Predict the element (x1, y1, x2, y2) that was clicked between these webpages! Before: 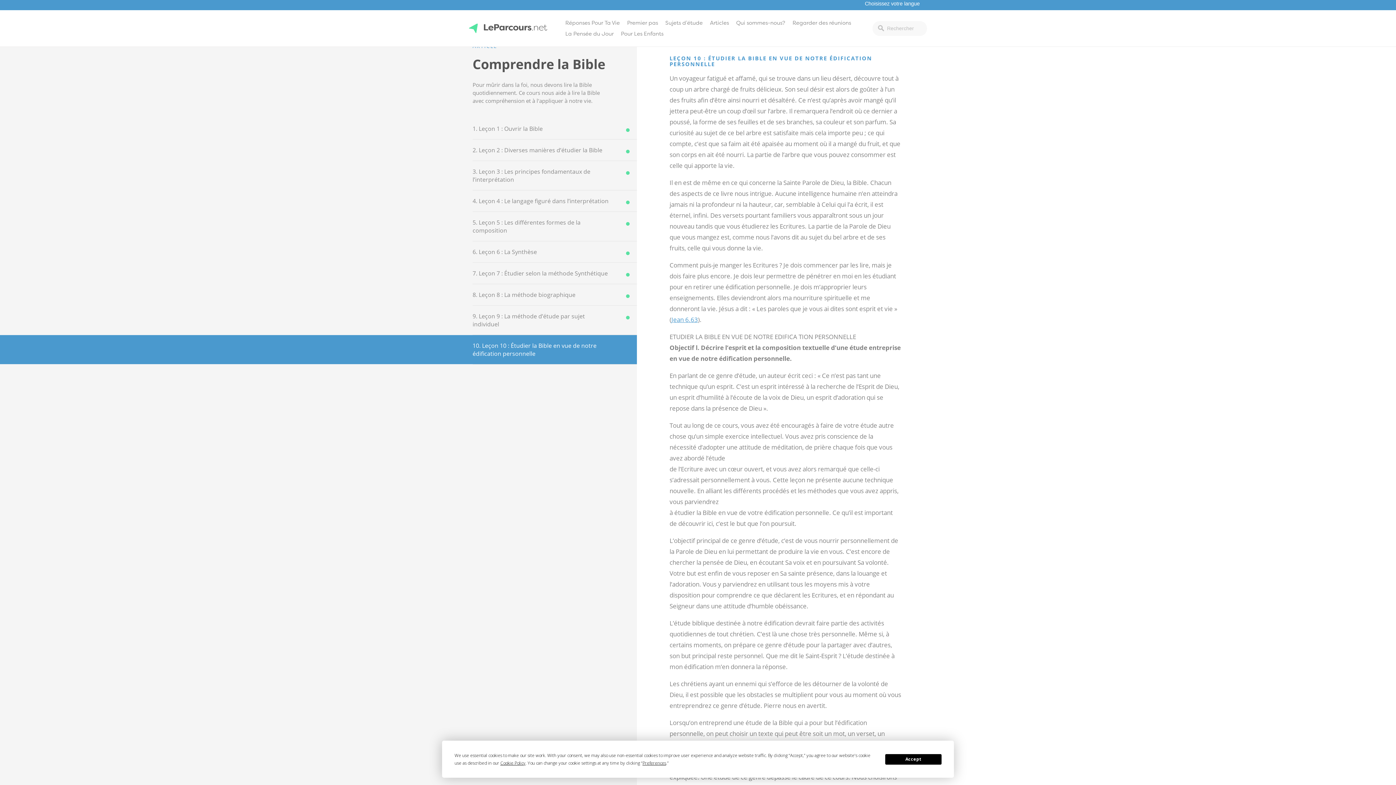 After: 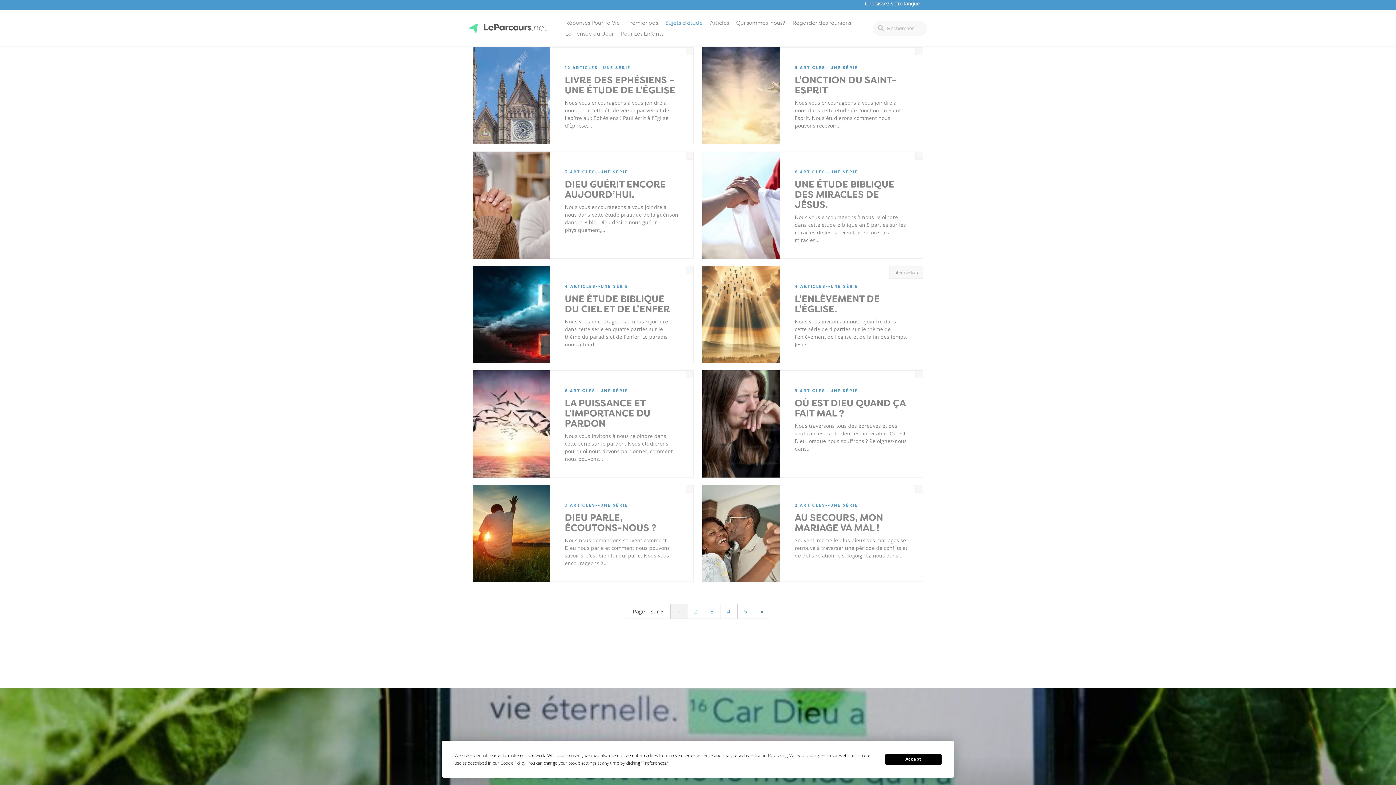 Action: label: Sujets d’étude bbox: (661, 17, 706, 28)